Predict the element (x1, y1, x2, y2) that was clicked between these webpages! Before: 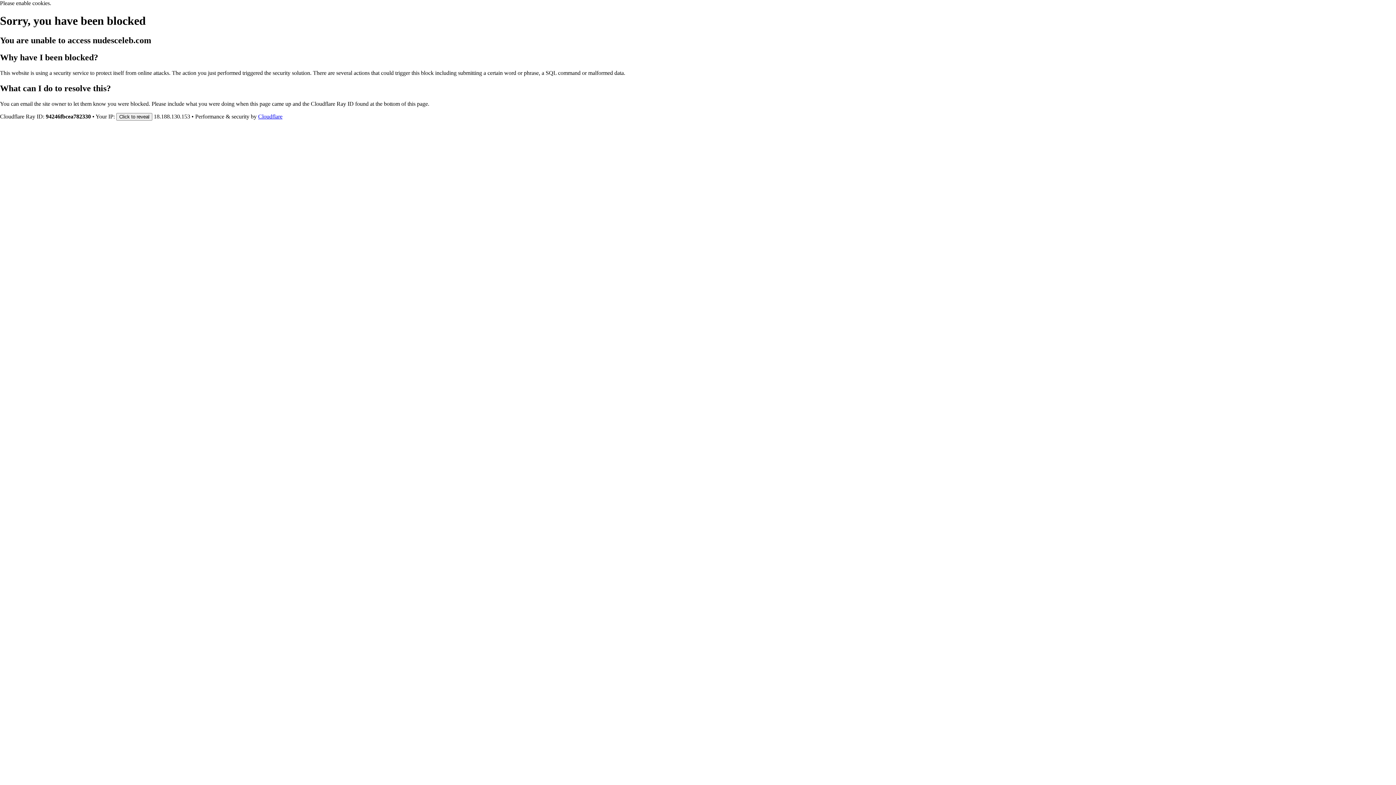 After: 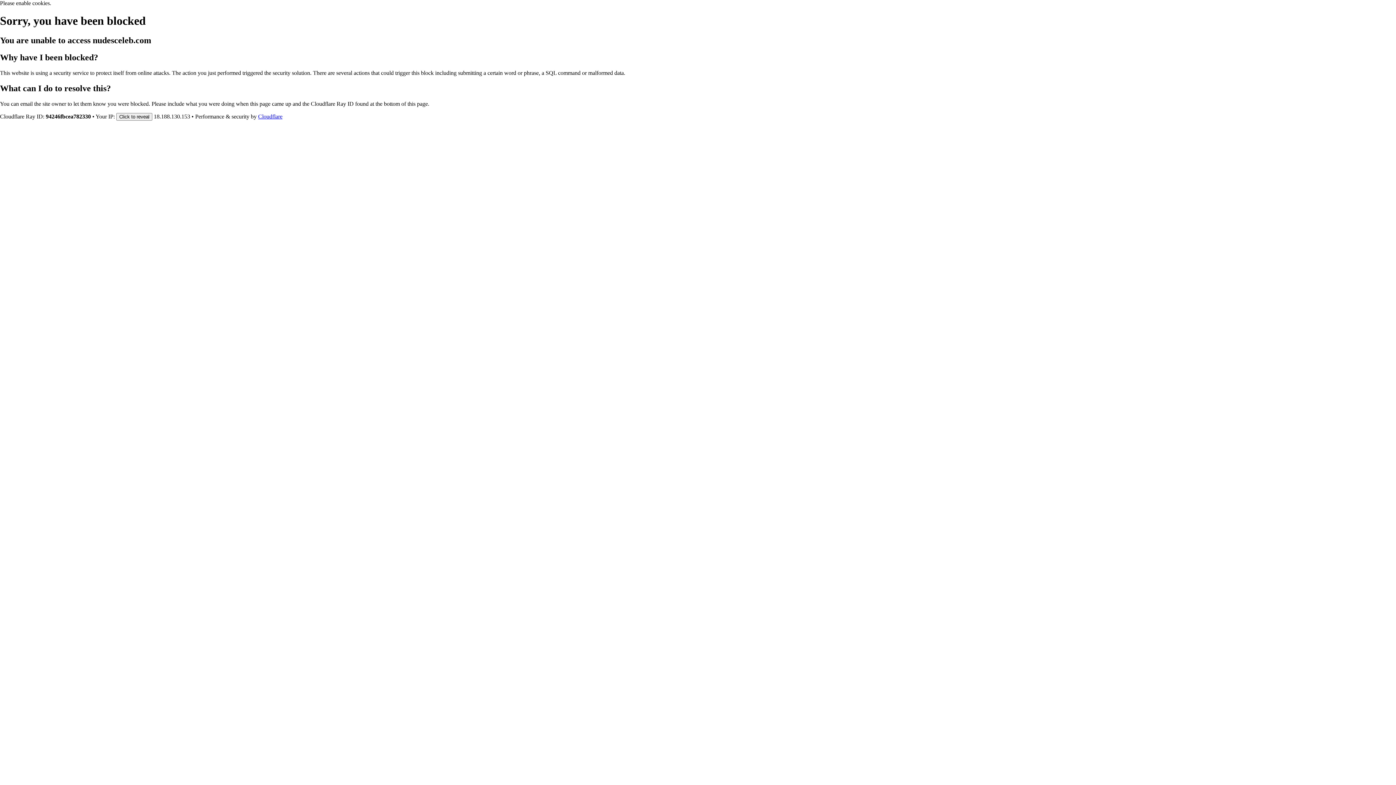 Action: bbox: (258, 113, 282, 119) label: Cloudflare